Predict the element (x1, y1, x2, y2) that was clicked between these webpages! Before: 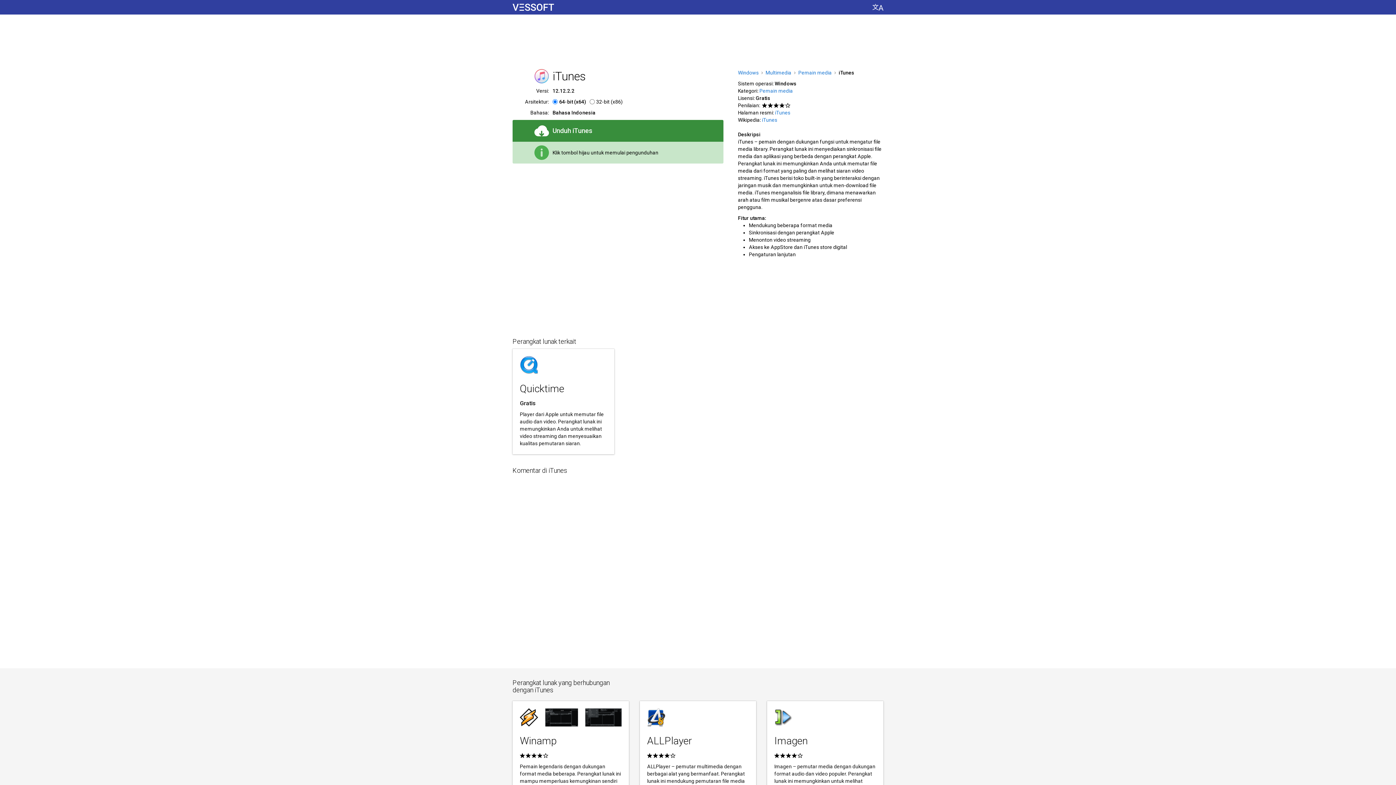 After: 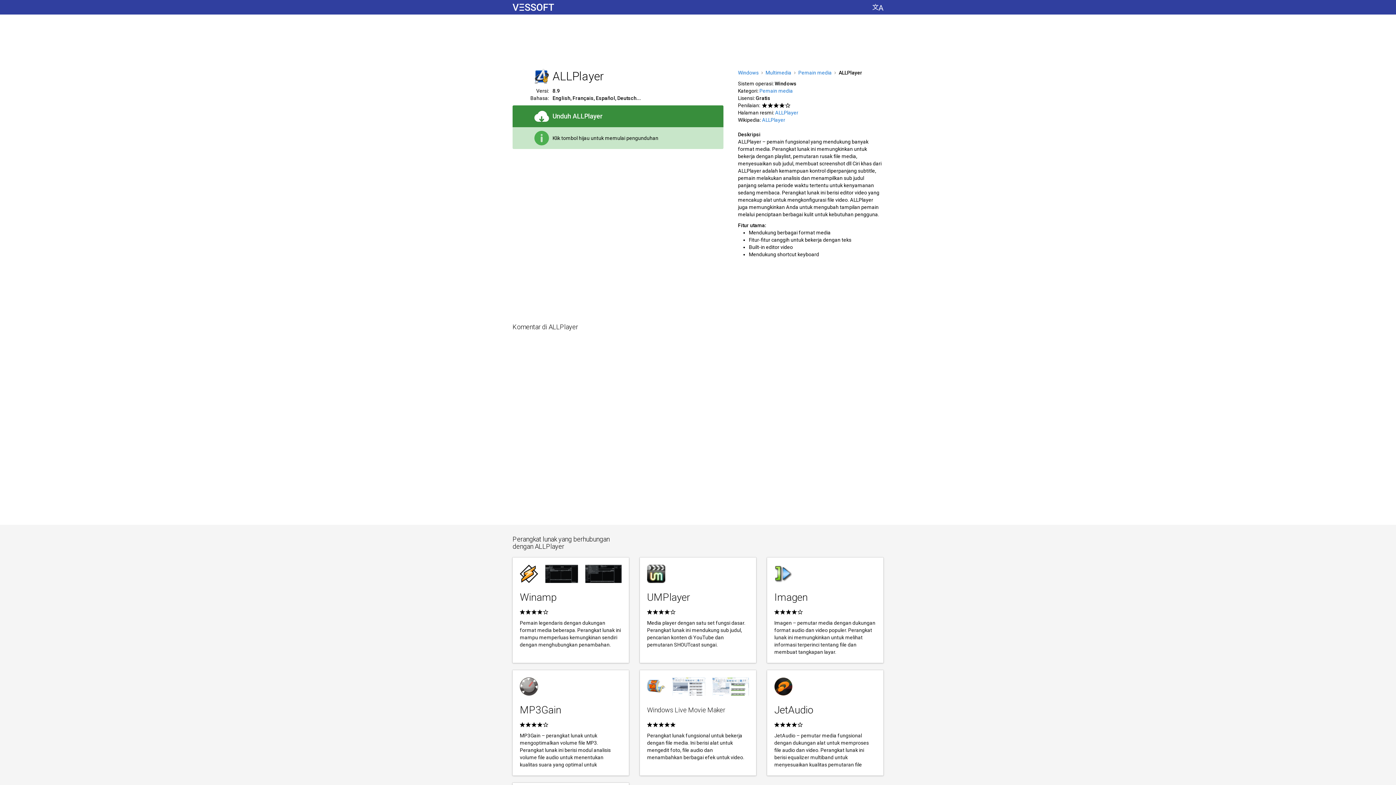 Action: bbox: (640, 701, 756, 806) label: ALLPlayer
ALLPlayer – pemutar multimedia dengan berbagai alat yang bermanfaat. Perangkat lunak ini mendukung pemutaran file media yang rusak, pengaturan subtitle yang diperluas dan konfigurasi file video.